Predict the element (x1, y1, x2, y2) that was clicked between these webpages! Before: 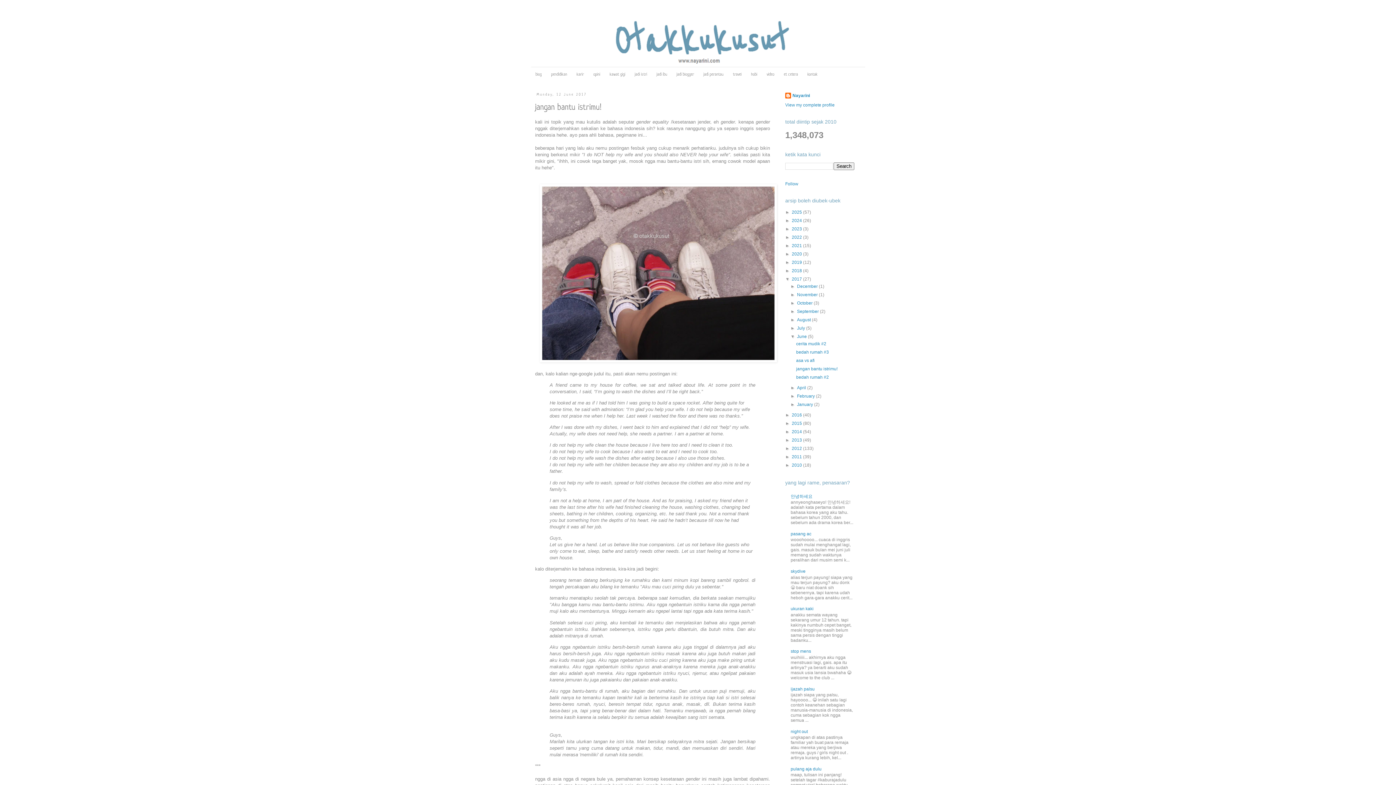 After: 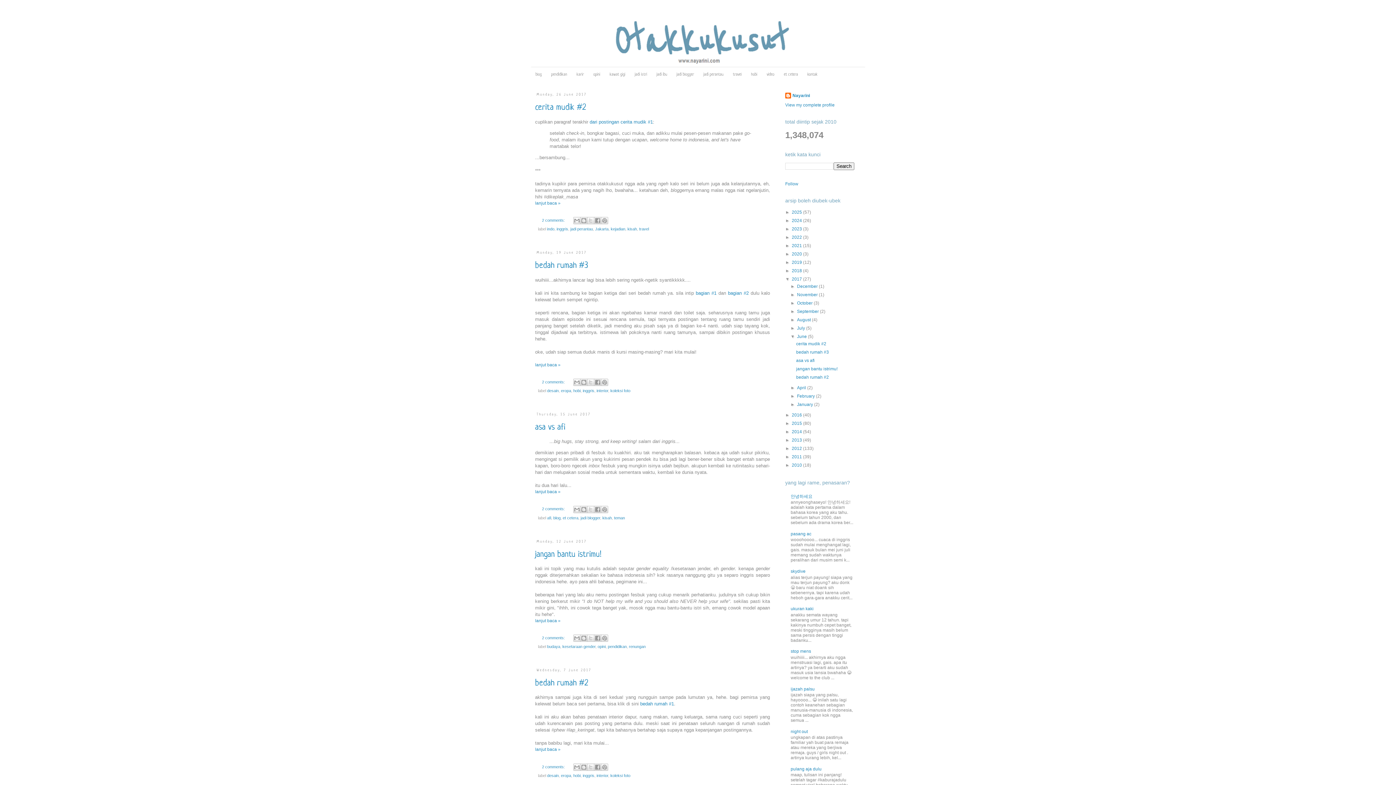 Action: label: June  bbox: (797, 334, 808, 339)